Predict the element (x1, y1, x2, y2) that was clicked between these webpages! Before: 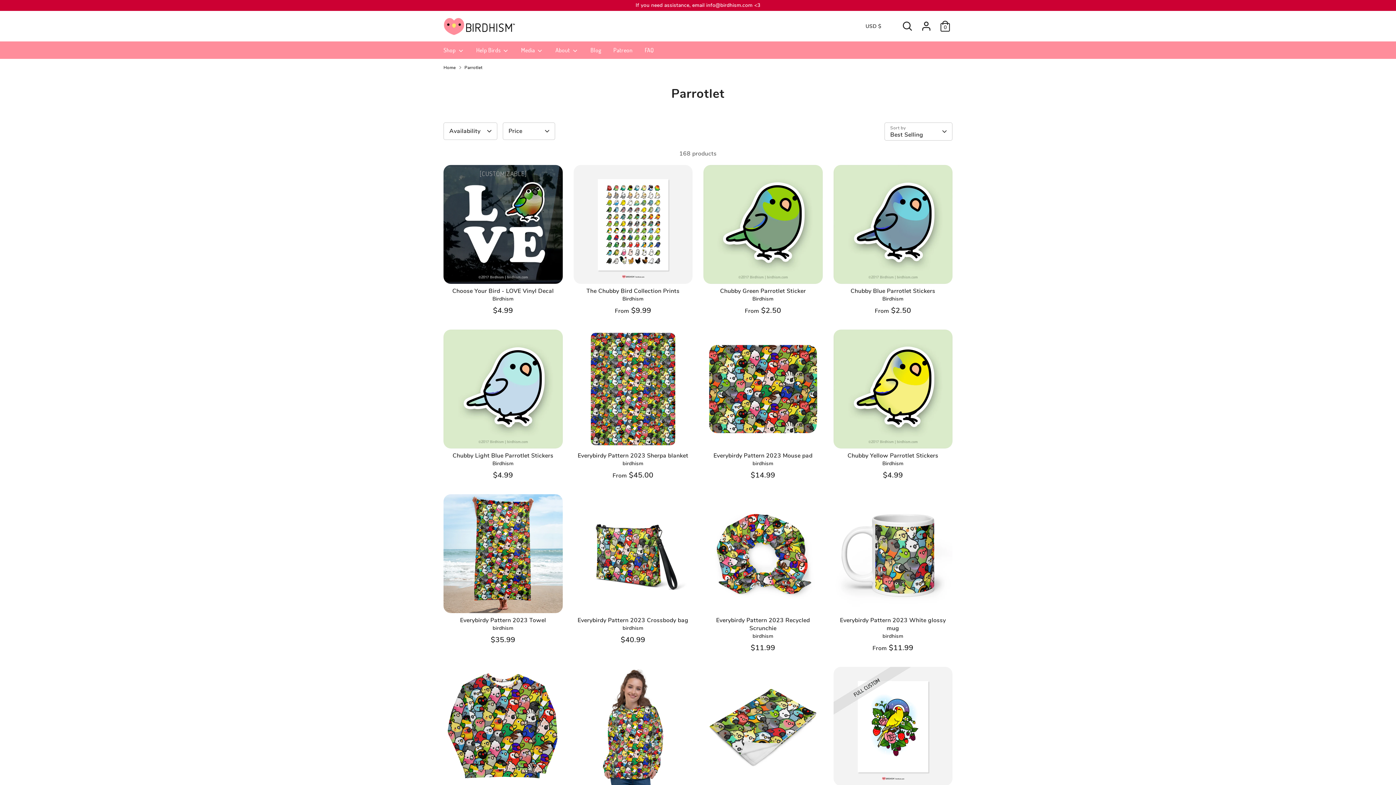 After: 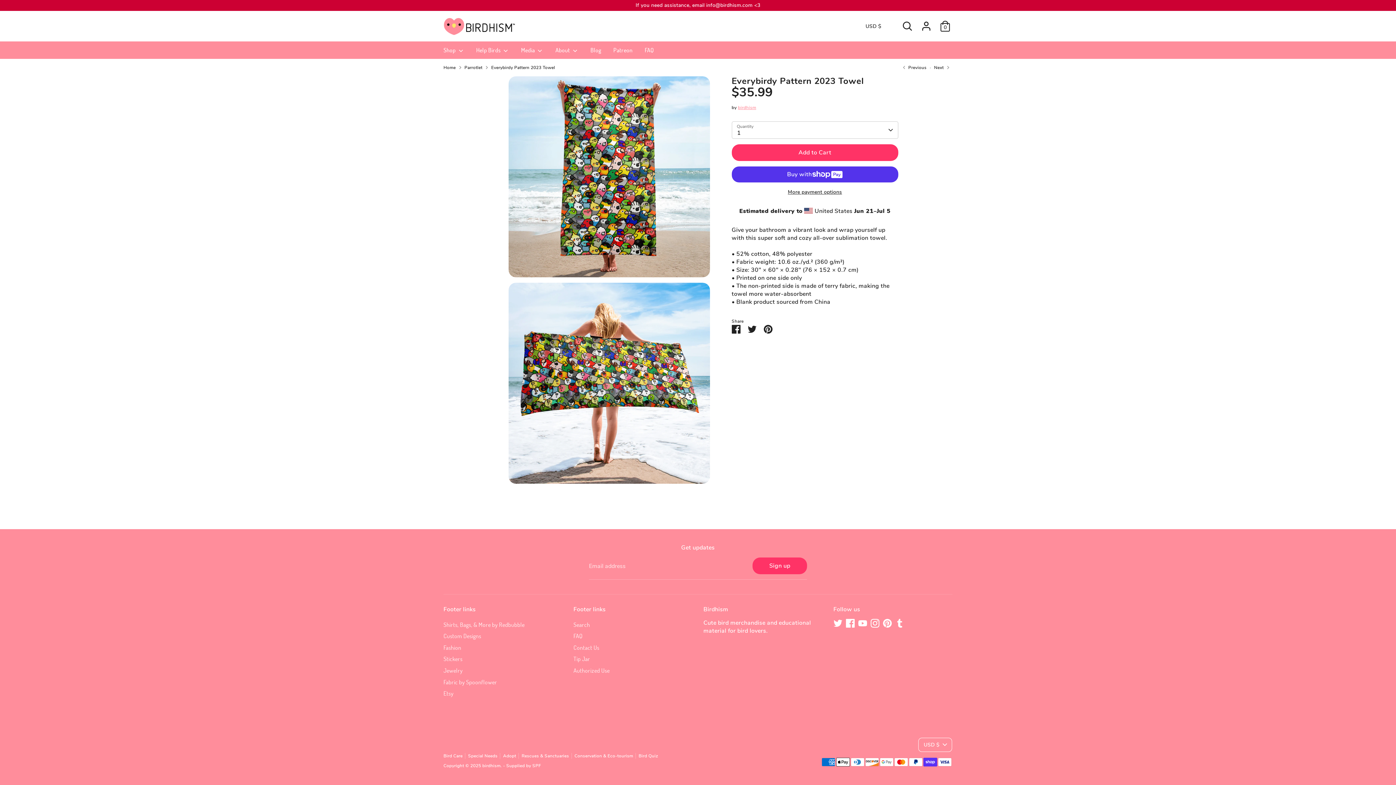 Action: bbox: (443, 494, 562, 613)